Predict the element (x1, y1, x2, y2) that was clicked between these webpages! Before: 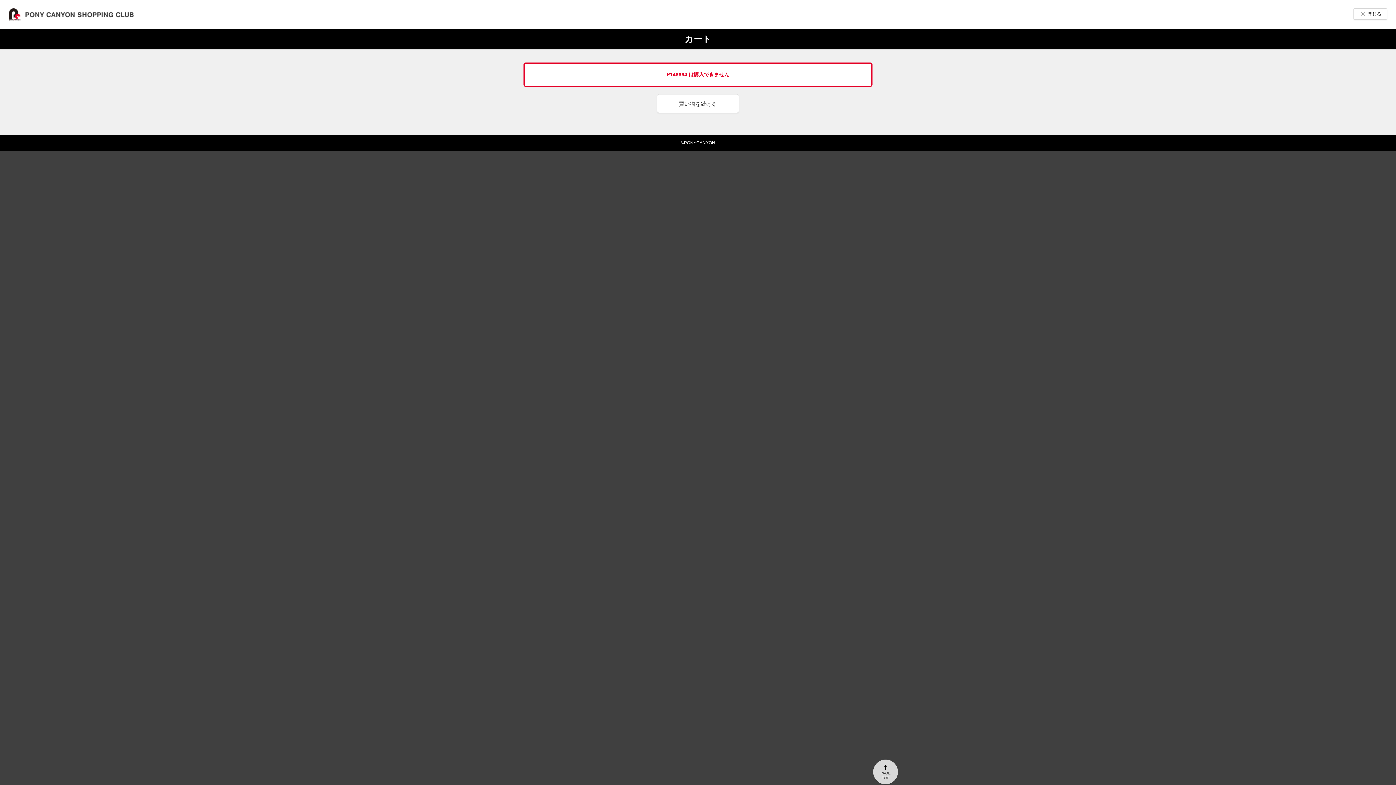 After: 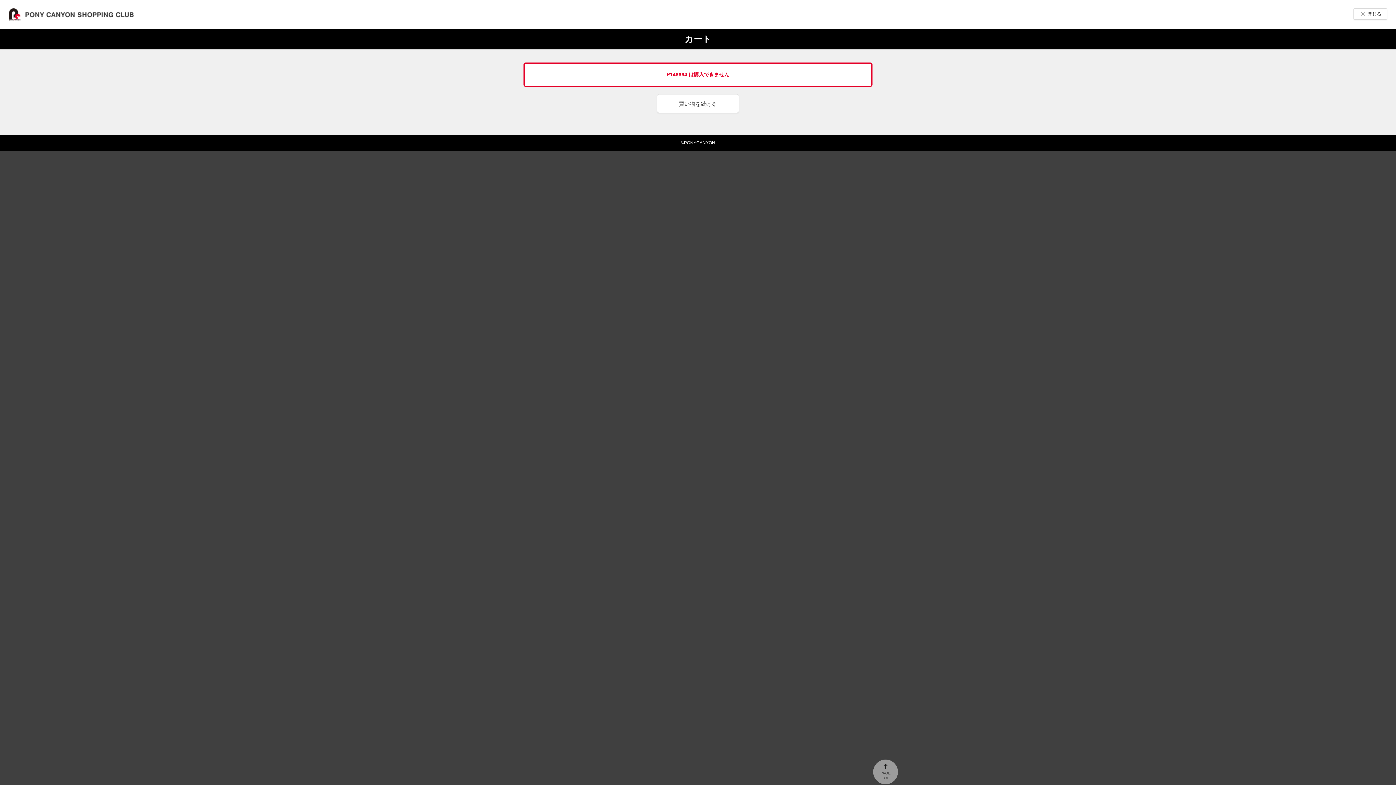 Action: bbox: (873, 760, 898, 784) label: PAGE
TOP